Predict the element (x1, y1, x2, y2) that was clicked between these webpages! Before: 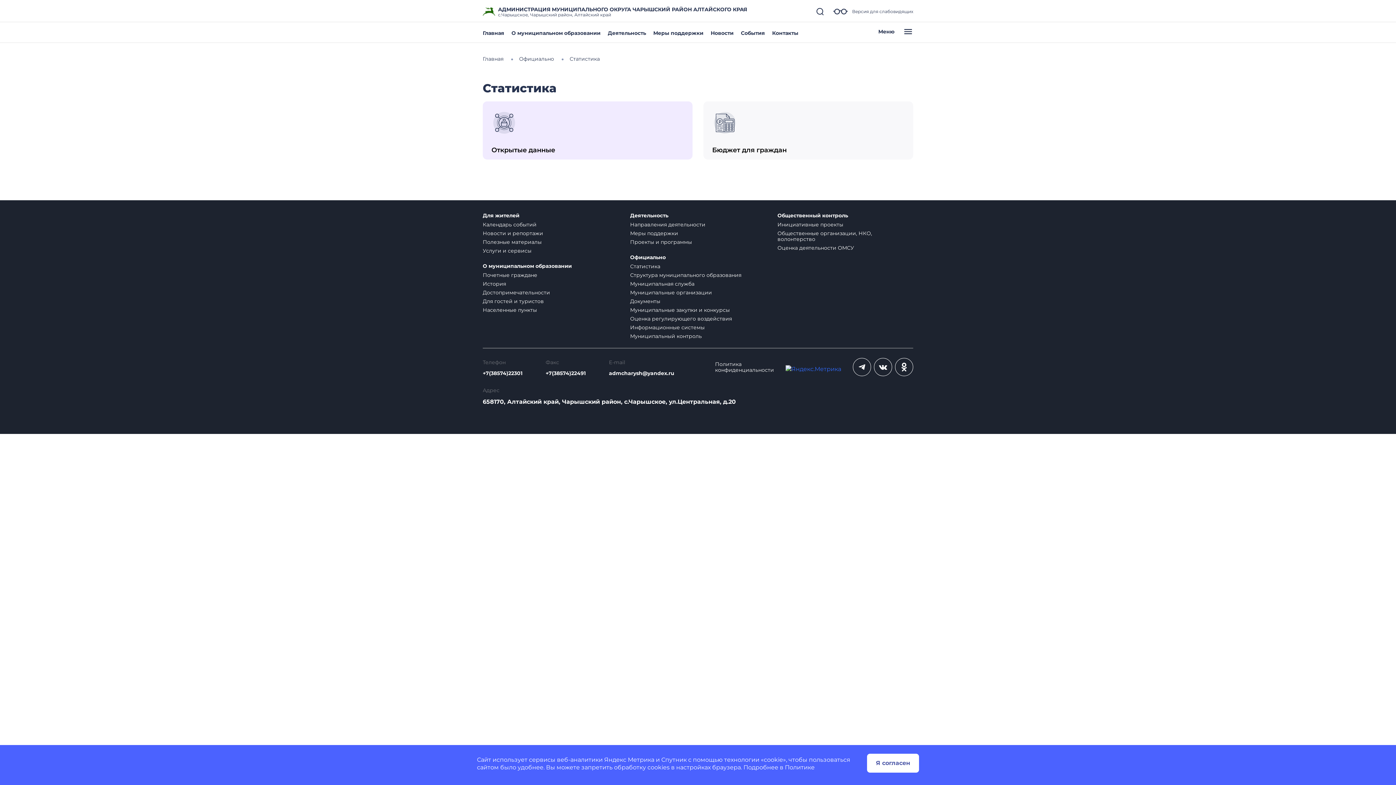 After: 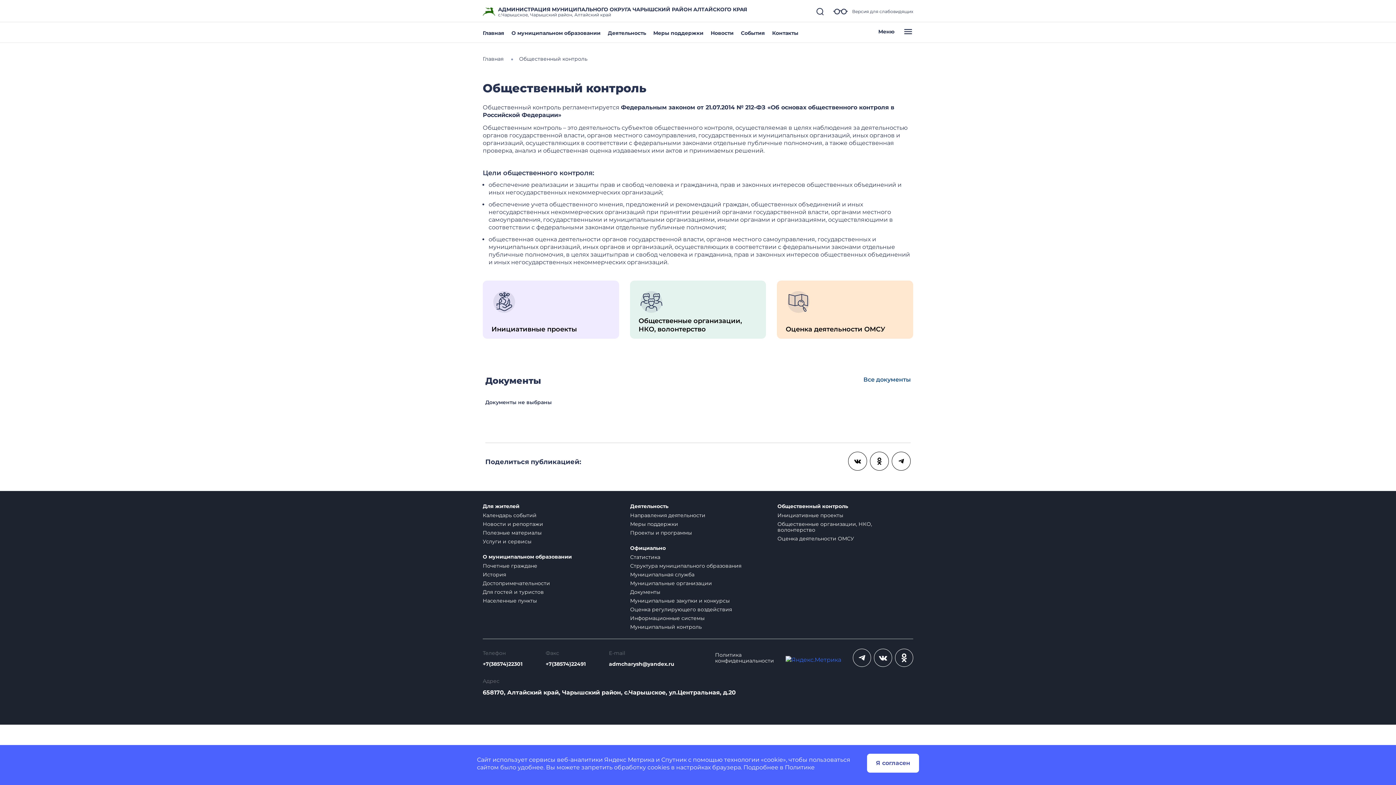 Action: label: Общественный контроль bbox: (777, 212, 848, 218)